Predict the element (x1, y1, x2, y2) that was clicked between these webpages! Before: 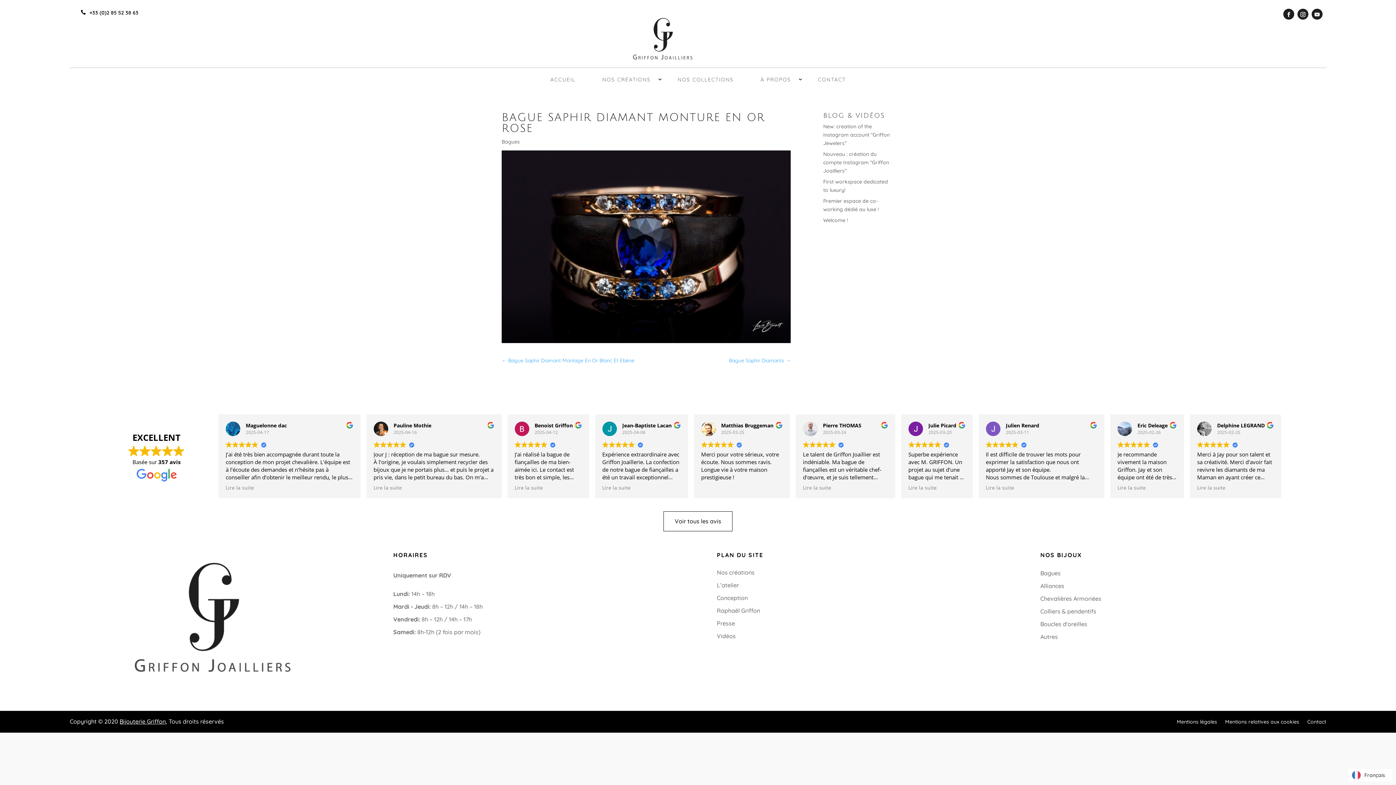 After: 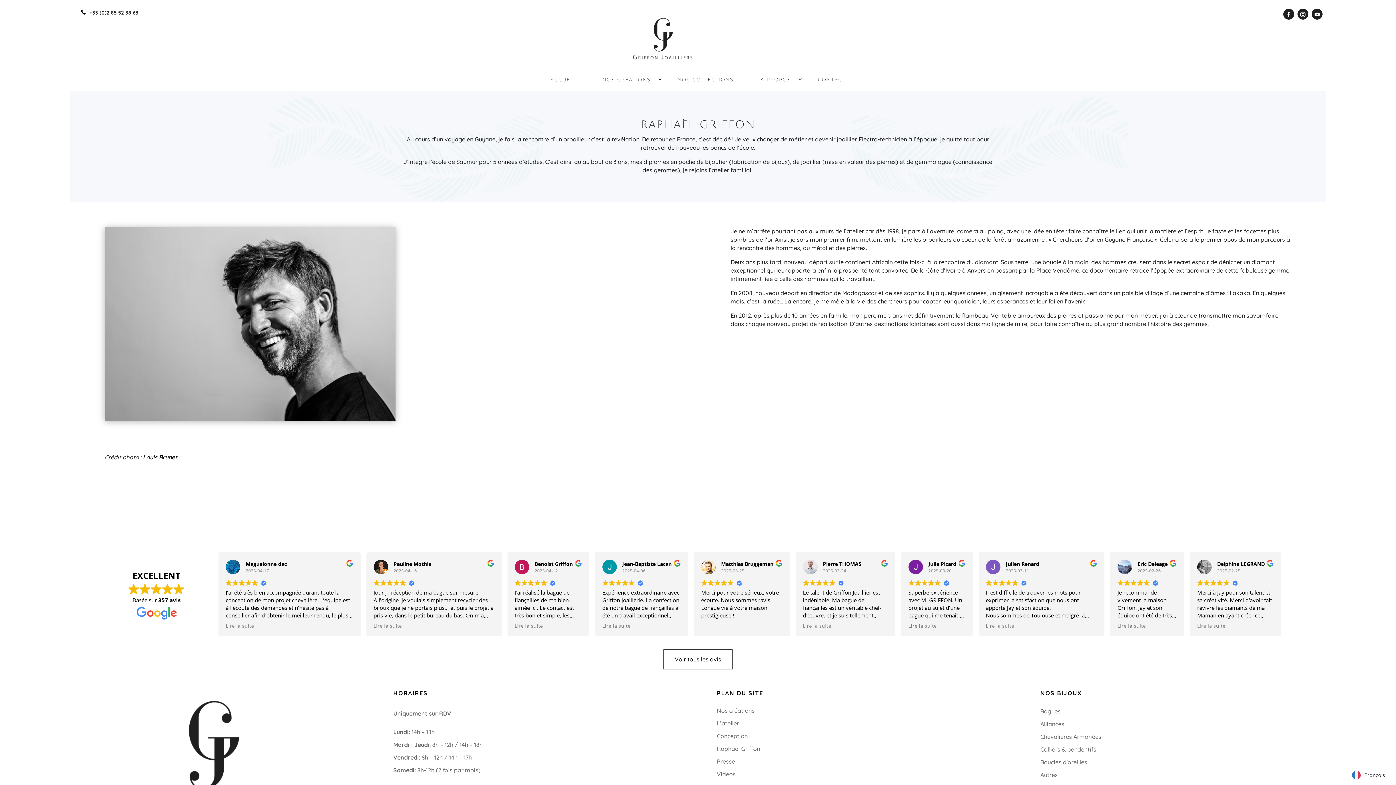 Action: label: Raphaël Griffon bbox: (717, 607, 760, 614)